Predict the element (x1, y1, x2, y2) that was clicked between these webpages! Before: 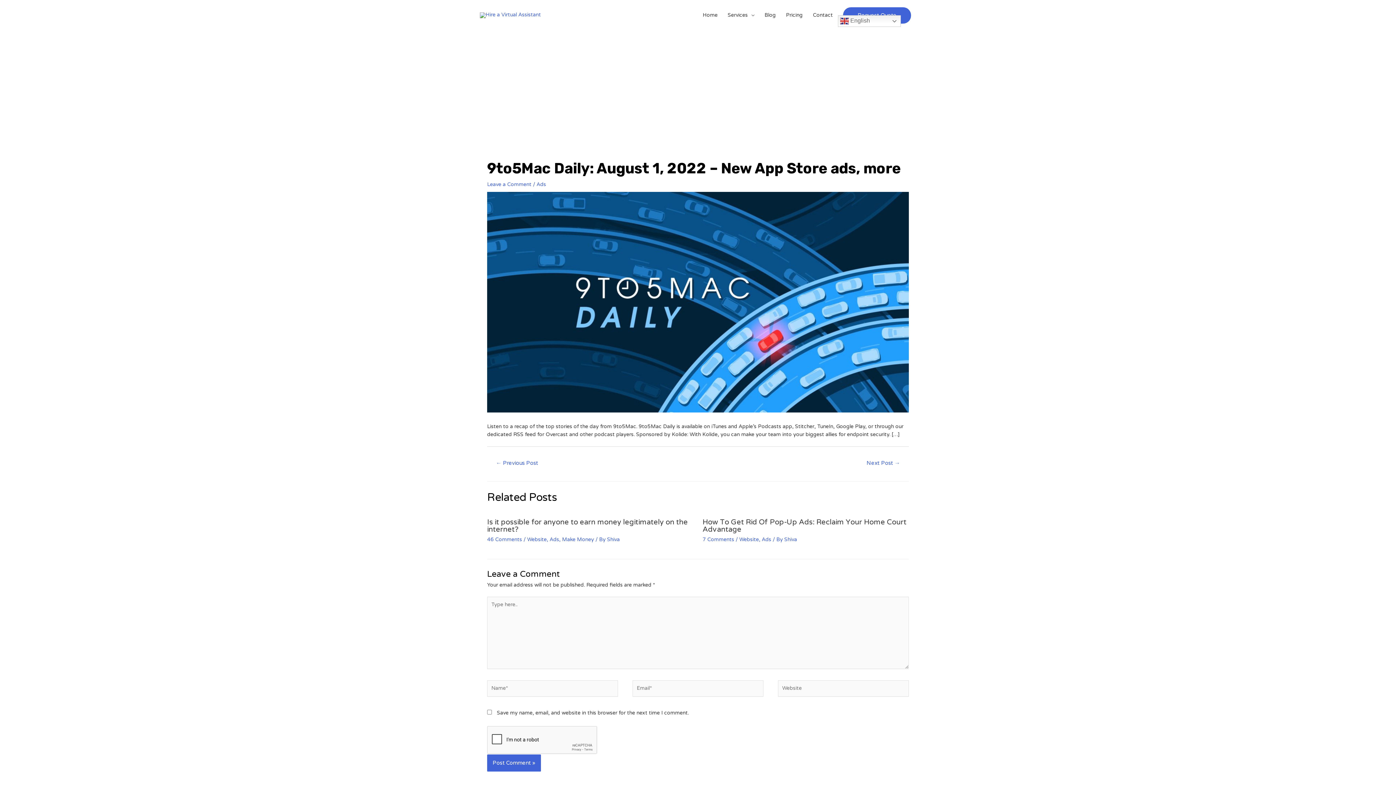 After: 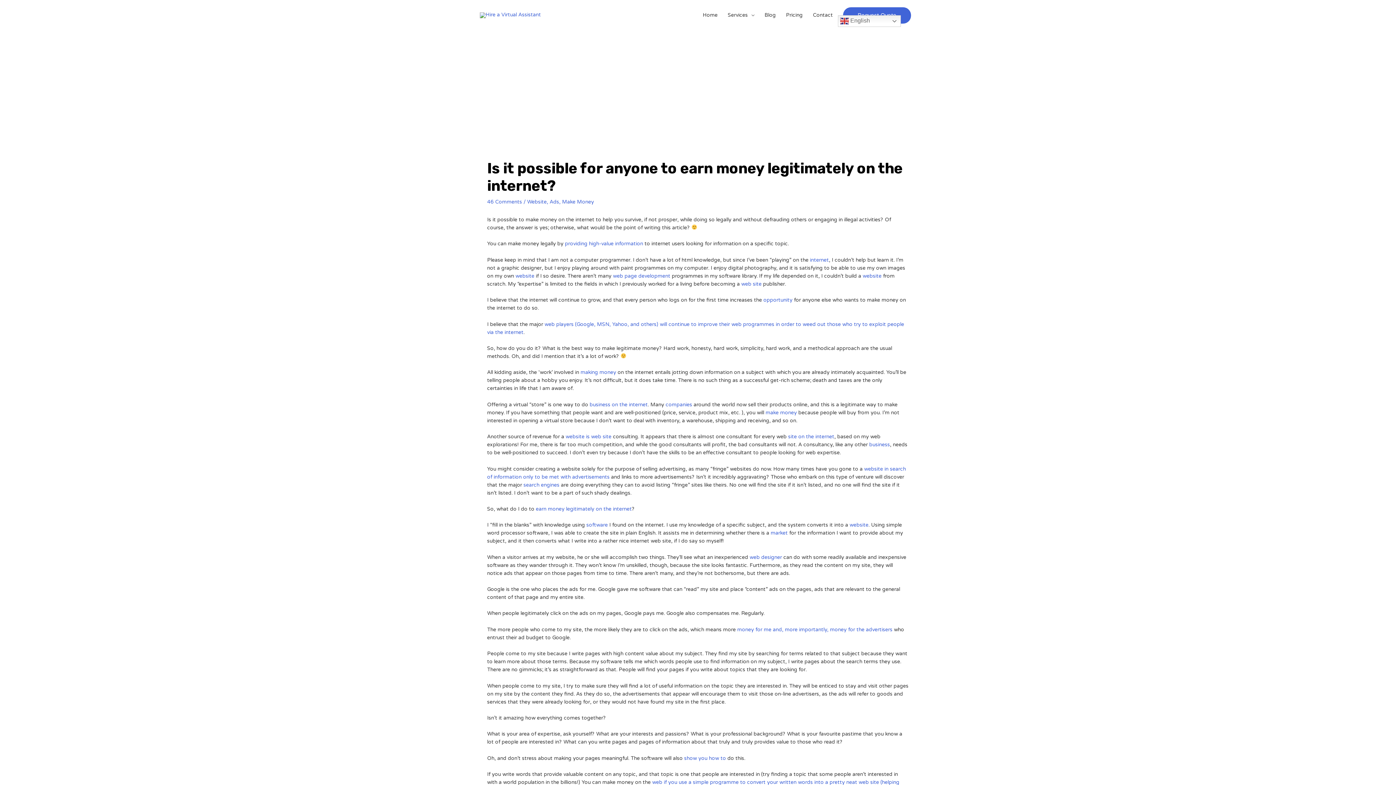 Action: label: Is it possible for anyone to earn money legitimately on the internet? bbox: (487, 518, 688, 534)